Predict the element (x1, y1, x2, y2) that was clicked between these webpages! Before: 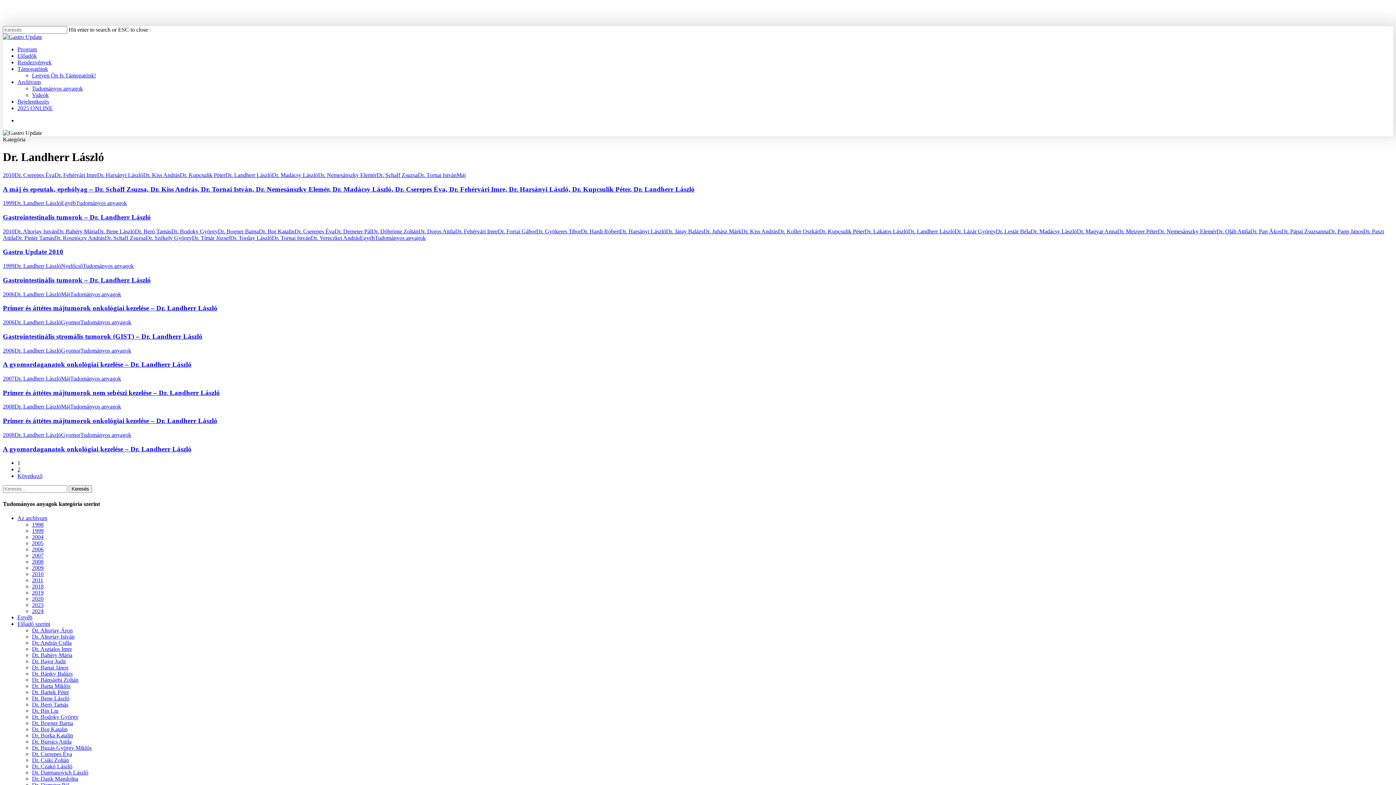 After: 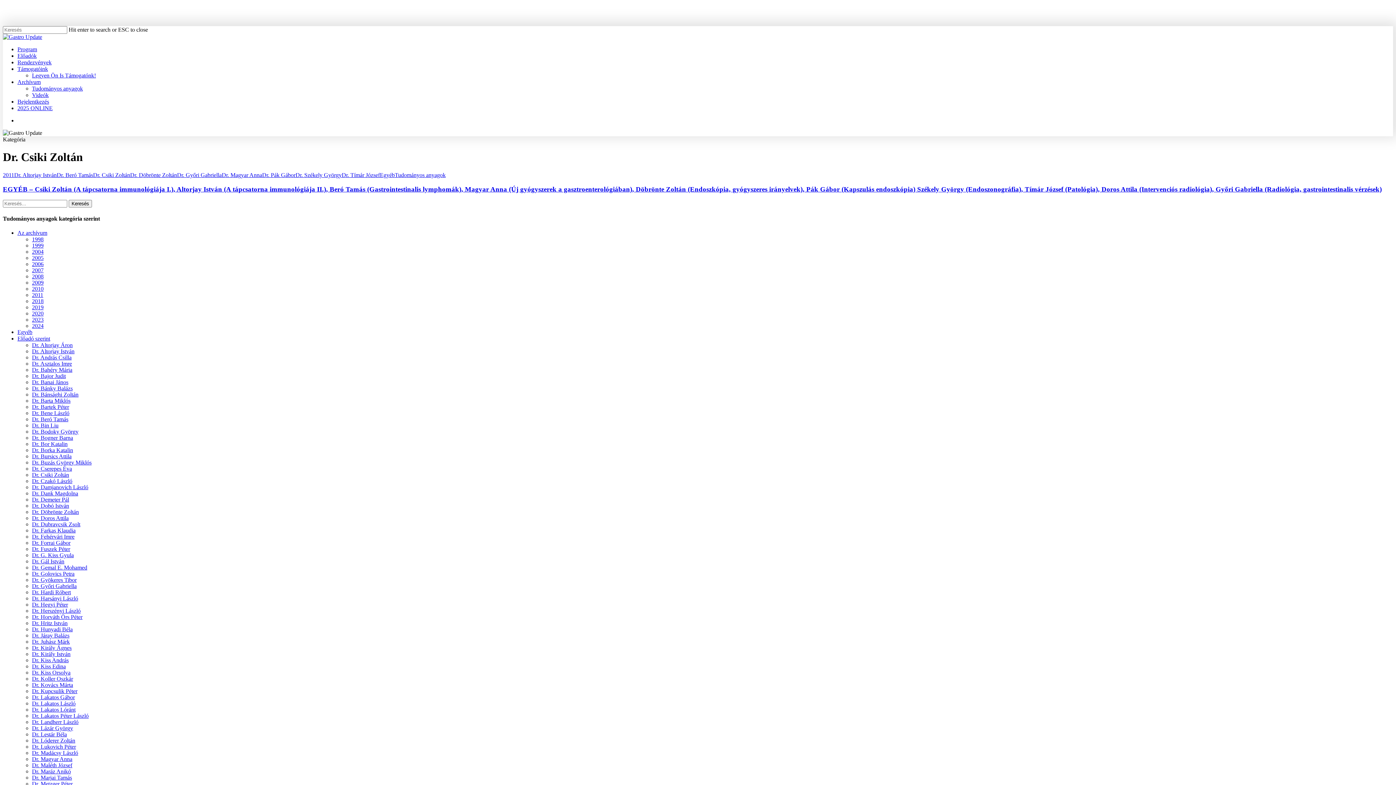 Action: label: Dr. Csiki Zoltán bbox: (32, 757, 69, 763)